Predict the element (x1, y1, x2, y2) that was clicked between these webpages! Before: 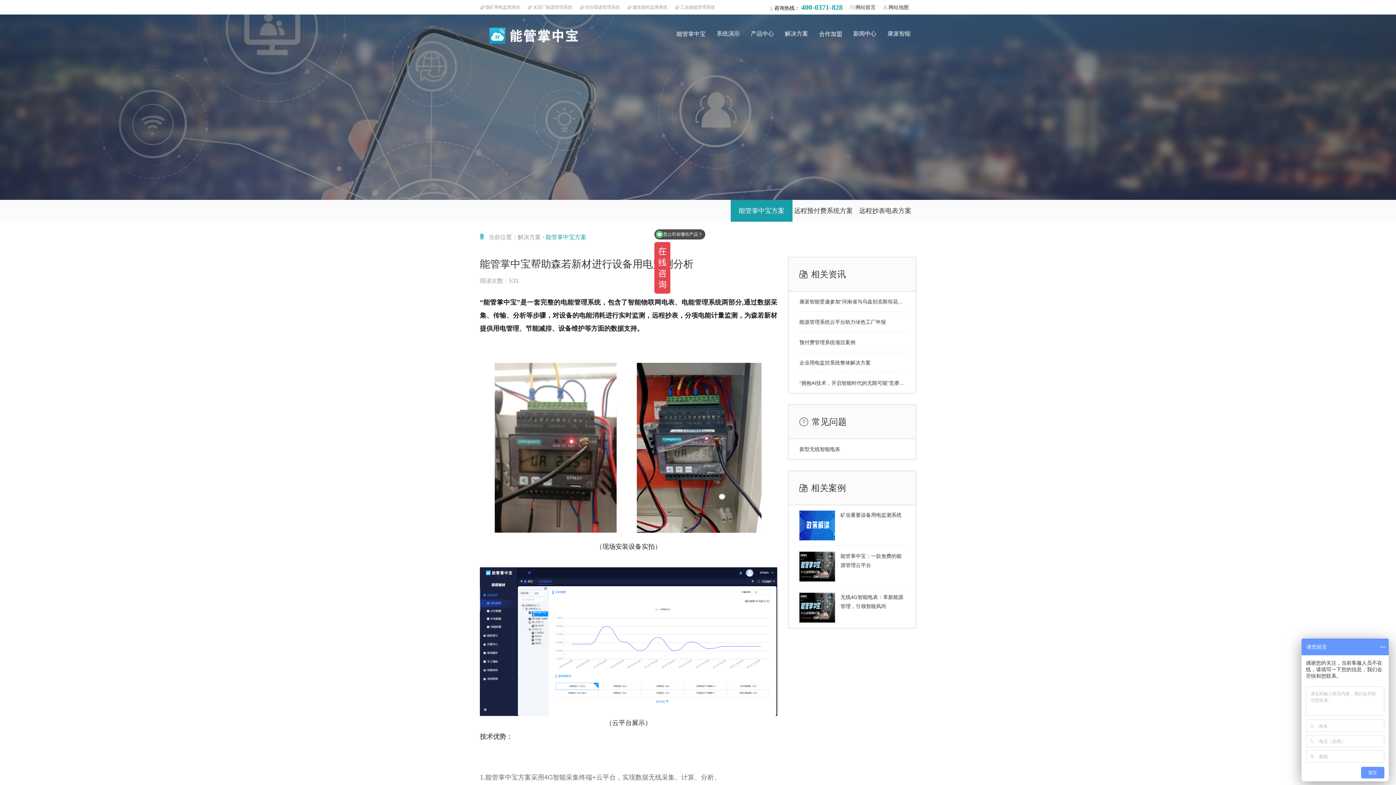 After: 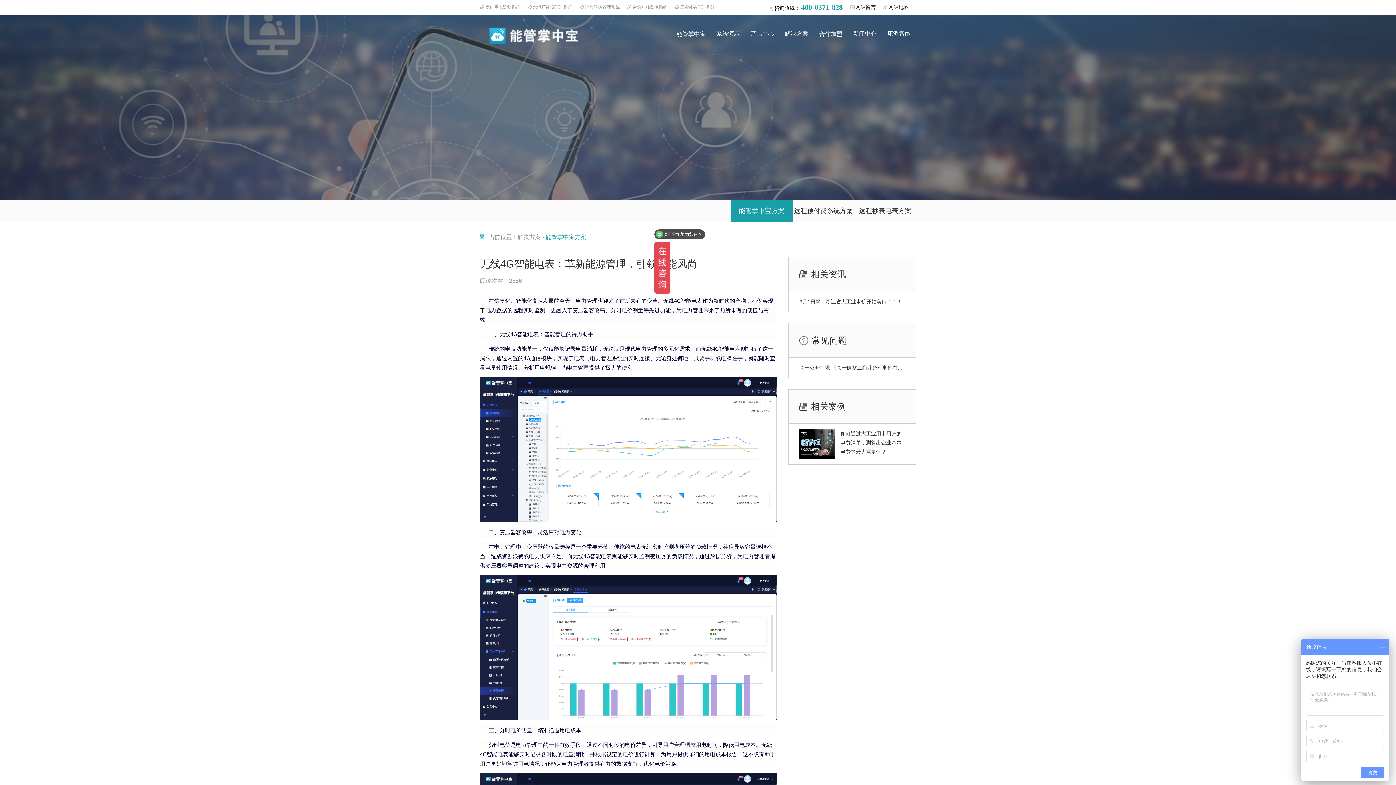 Action: bbox: (799, 587, 905, 628) label: 无线4G智能电表：革新能源管理，引领智能风尚